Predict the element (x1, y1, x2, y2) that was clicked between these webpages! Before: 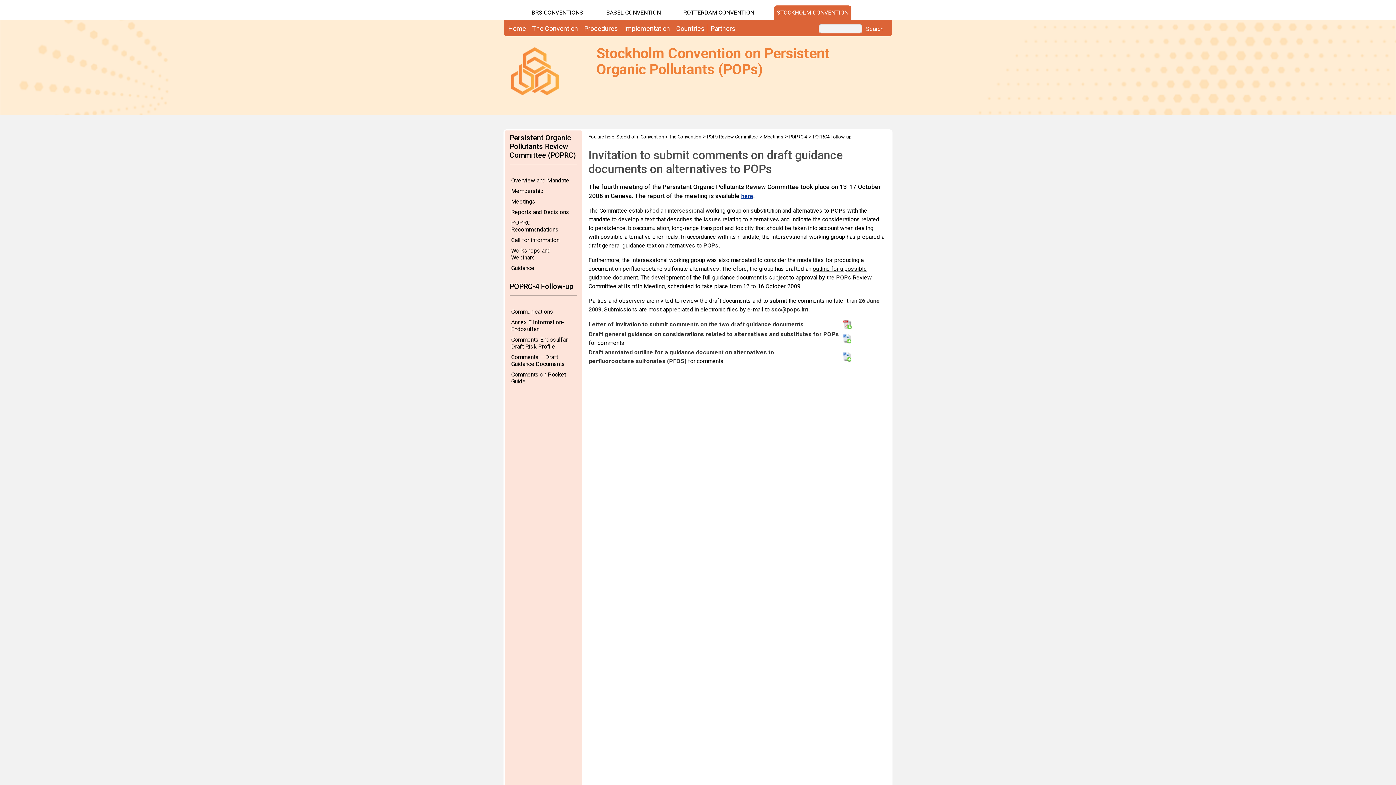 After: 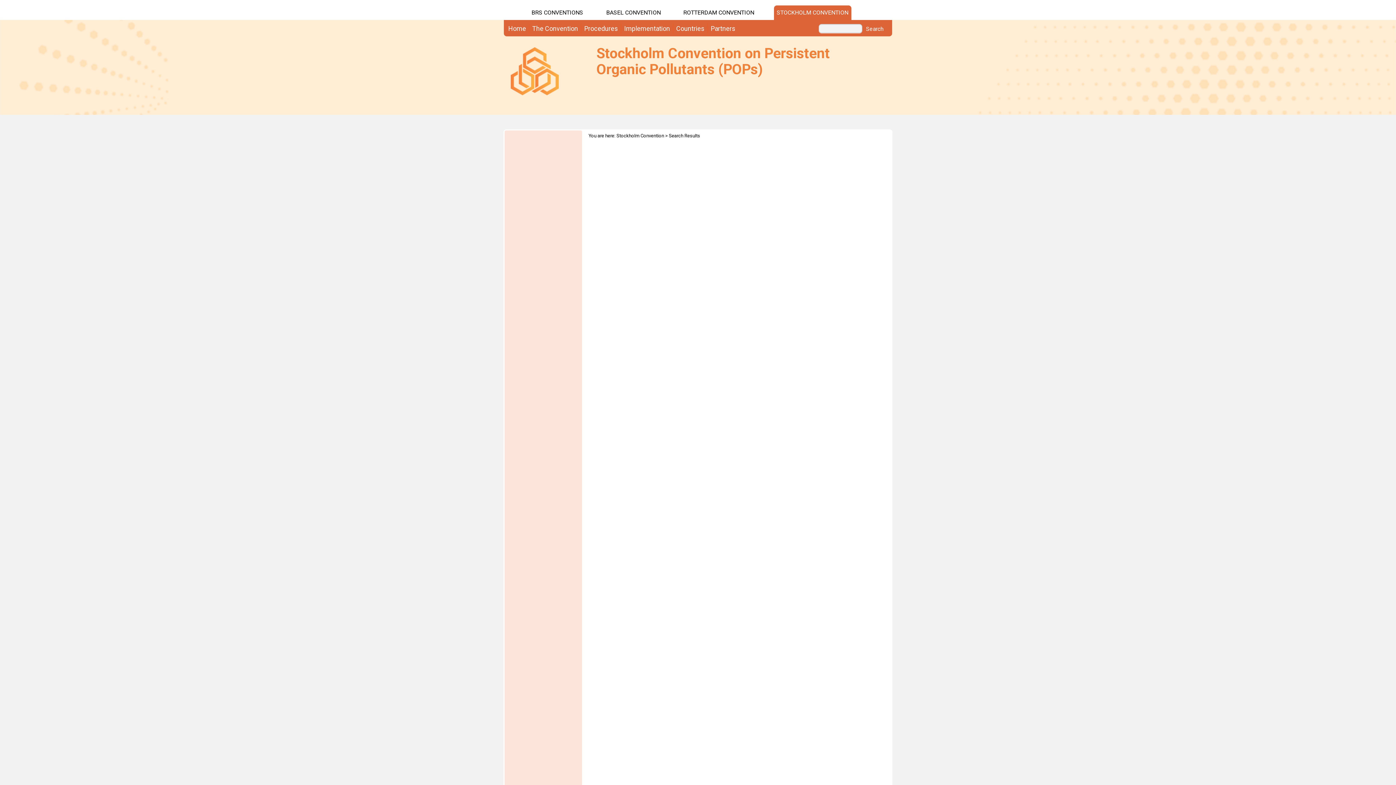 Action: label: Search bbox: (866, 26, 883, 32)